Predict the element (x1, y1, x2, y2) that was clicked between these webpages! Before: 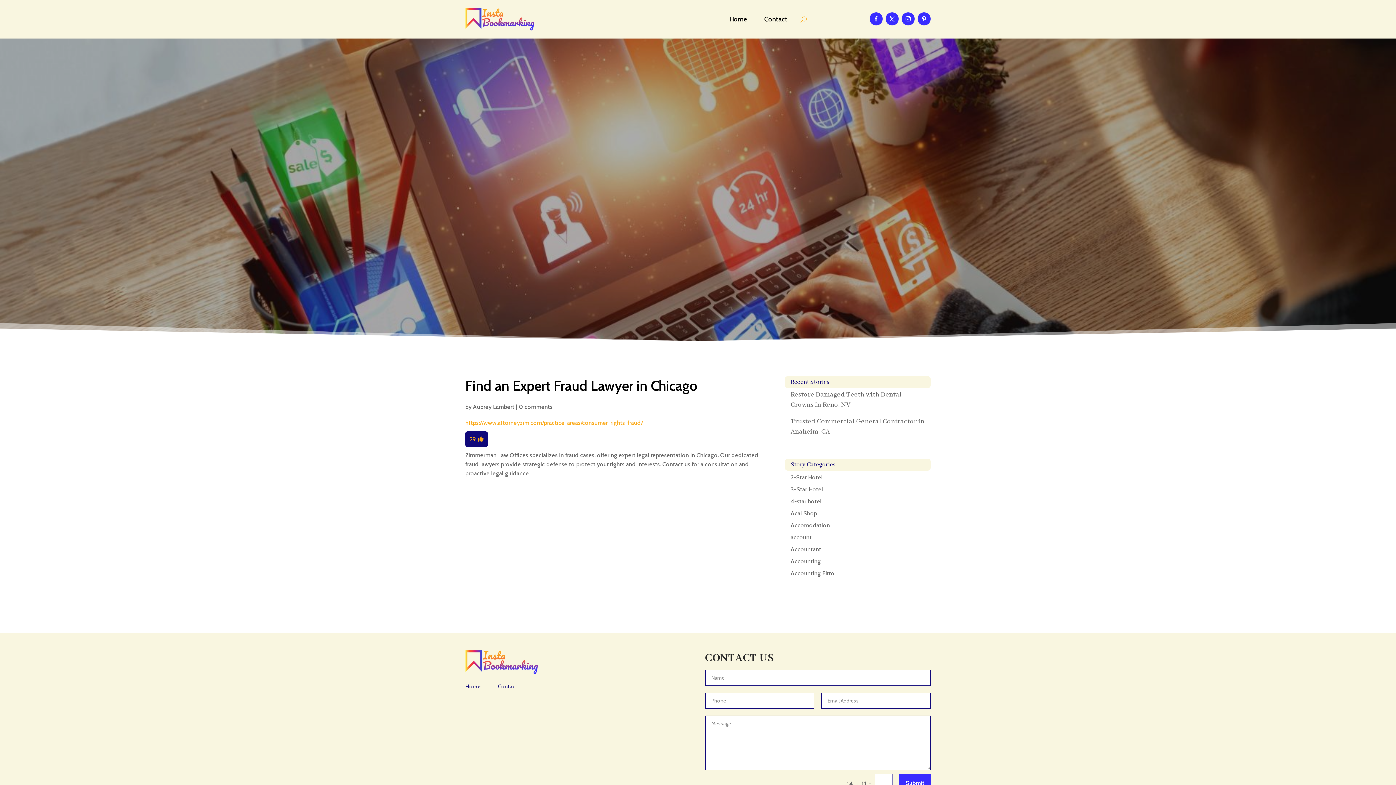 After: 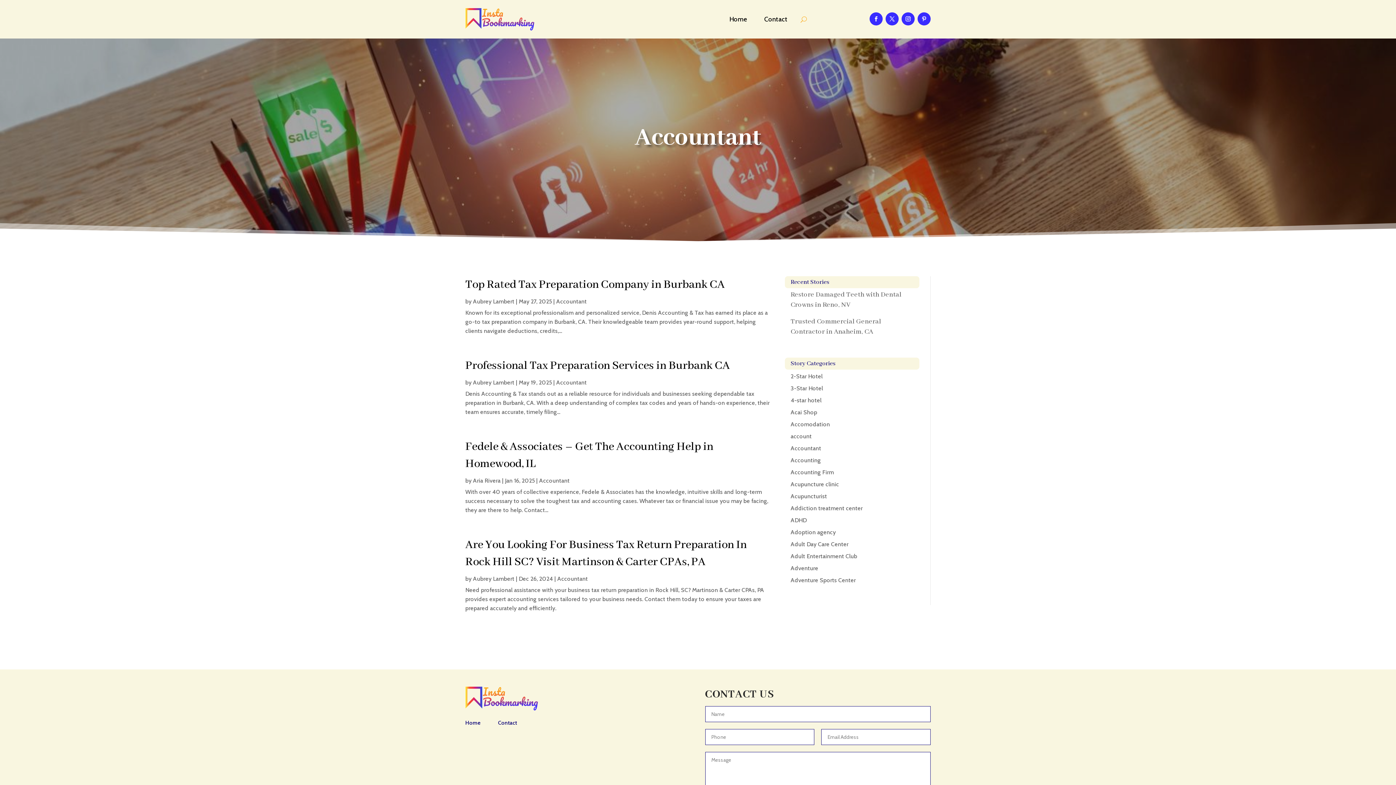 Action: bbox: (790, 546, 821, 553) label: Accountant